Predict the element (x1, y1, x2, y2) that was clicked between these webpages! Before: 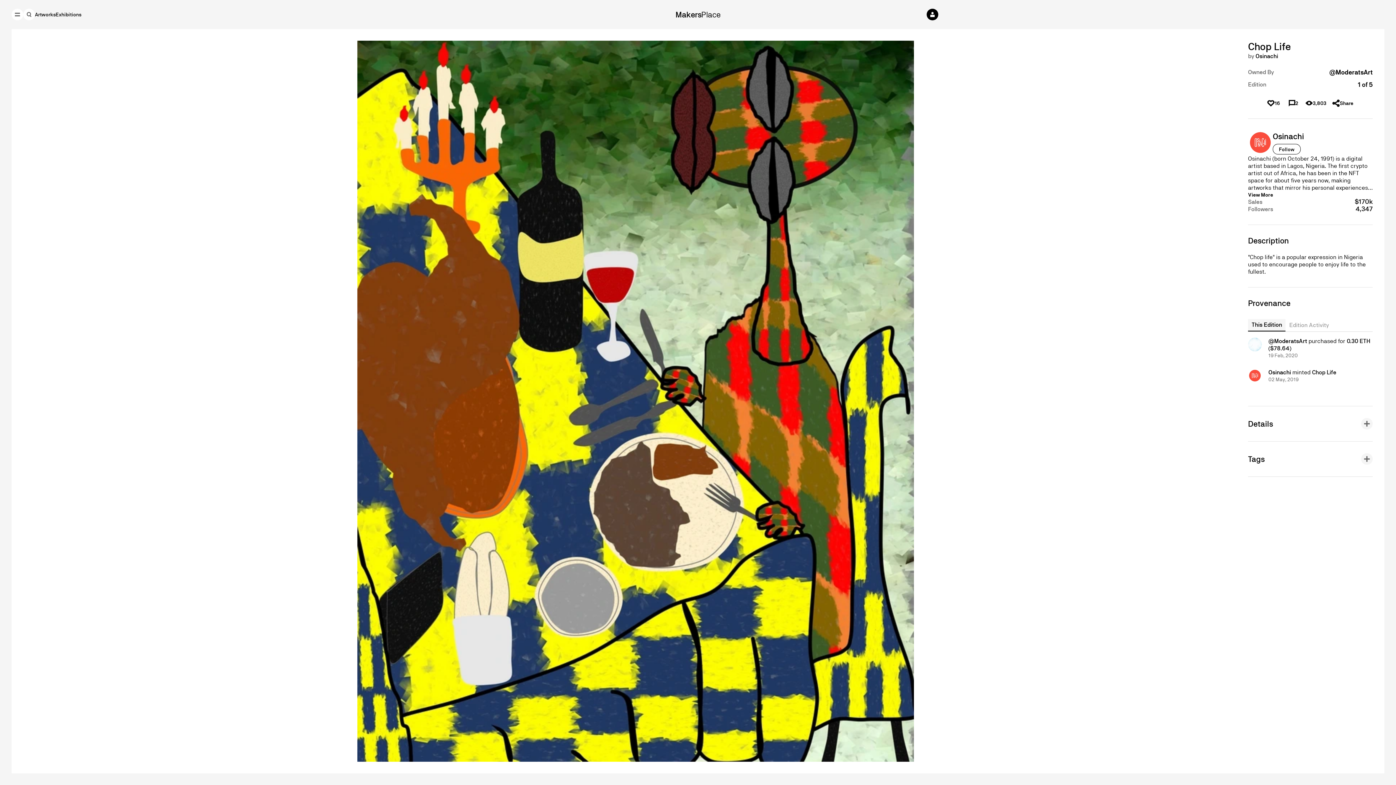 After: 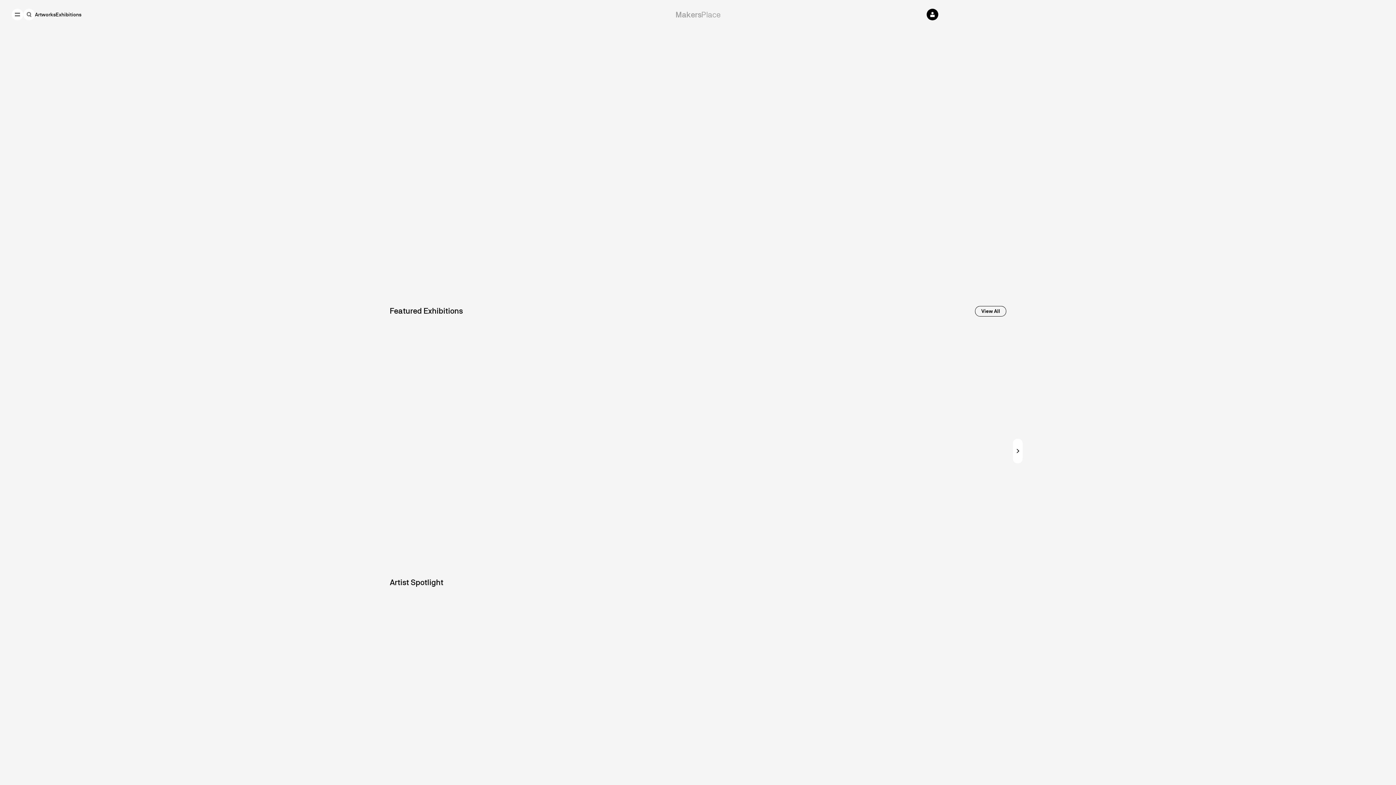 Action: bbox: (675, 9, 720, 19) label: MakersPlace